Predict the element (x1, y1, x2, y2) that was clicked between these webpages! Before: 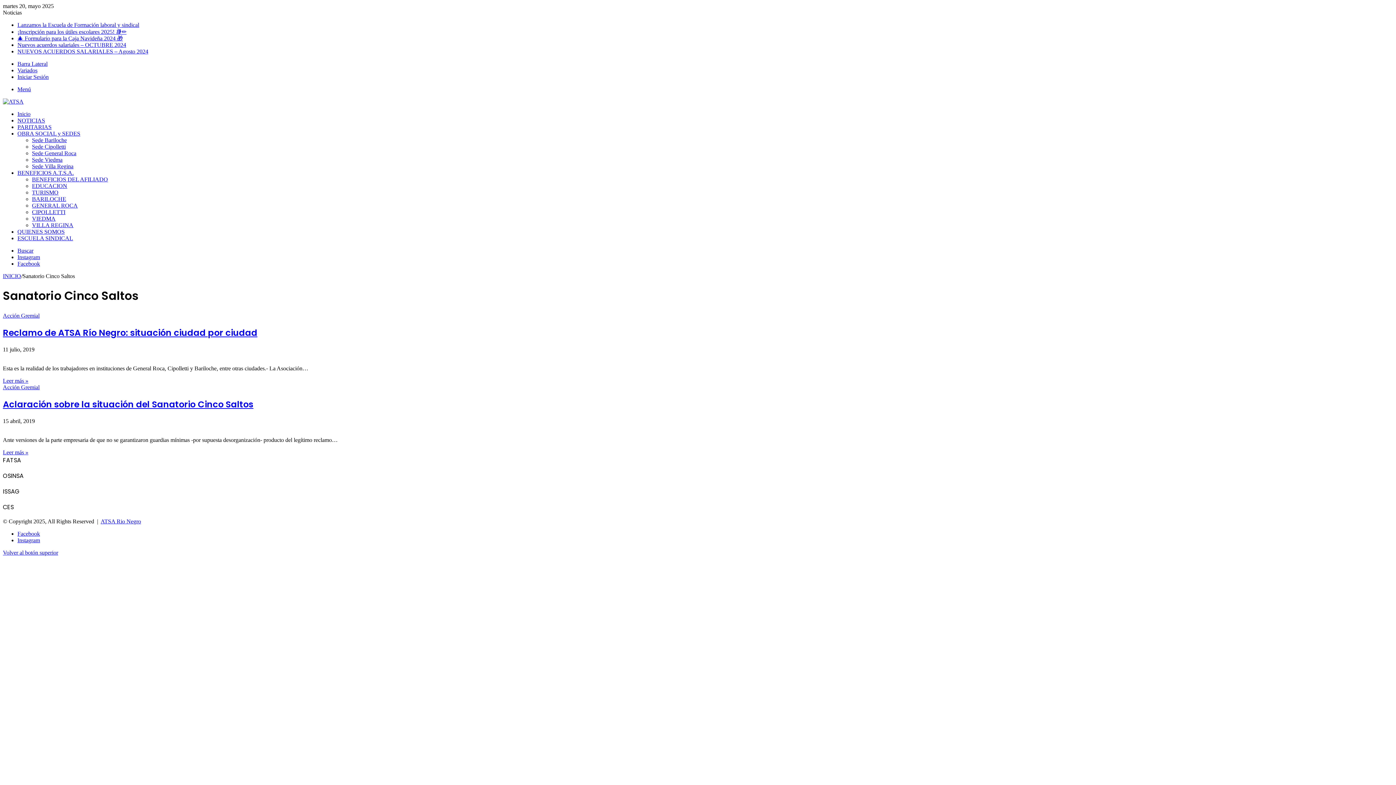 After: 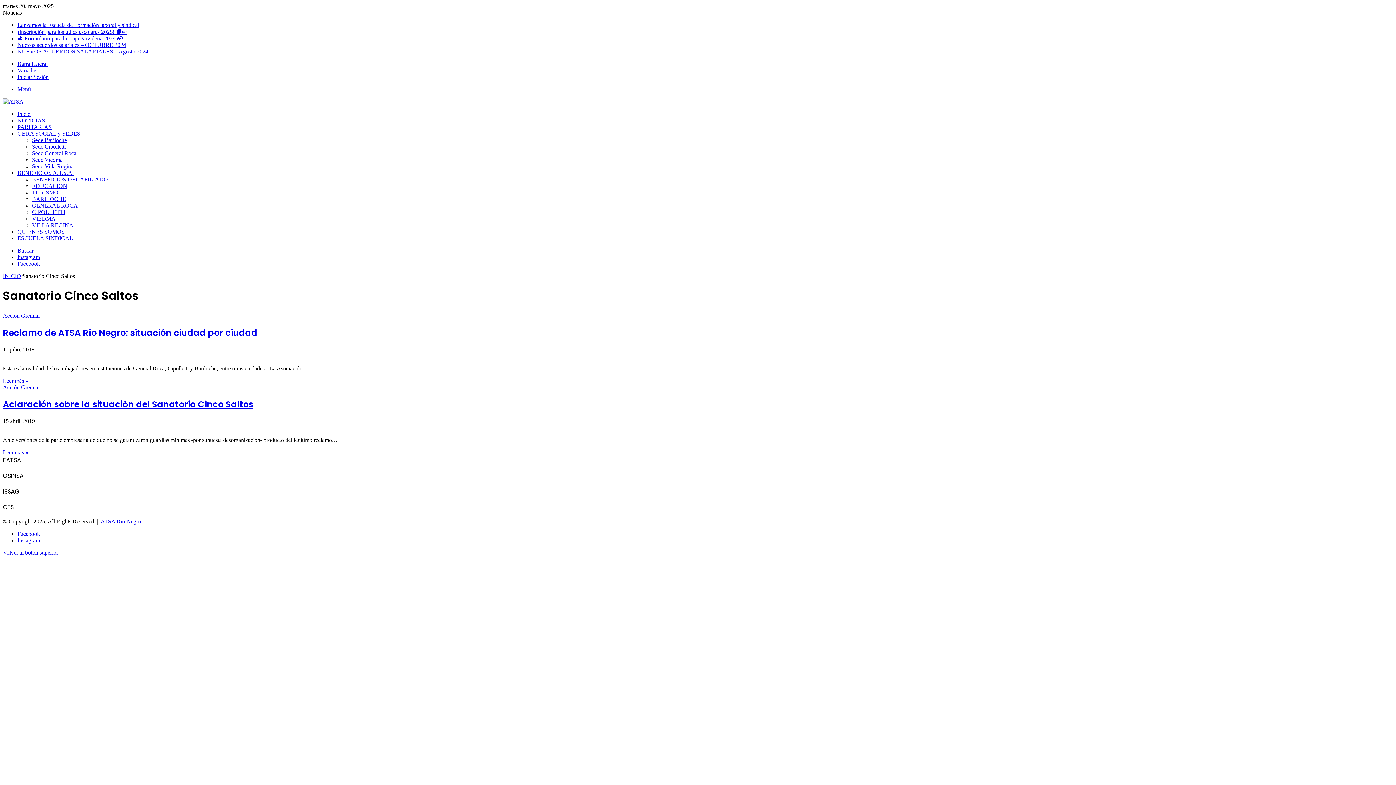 Action: bbox: (17, 260, 40, 266) label: Facebook